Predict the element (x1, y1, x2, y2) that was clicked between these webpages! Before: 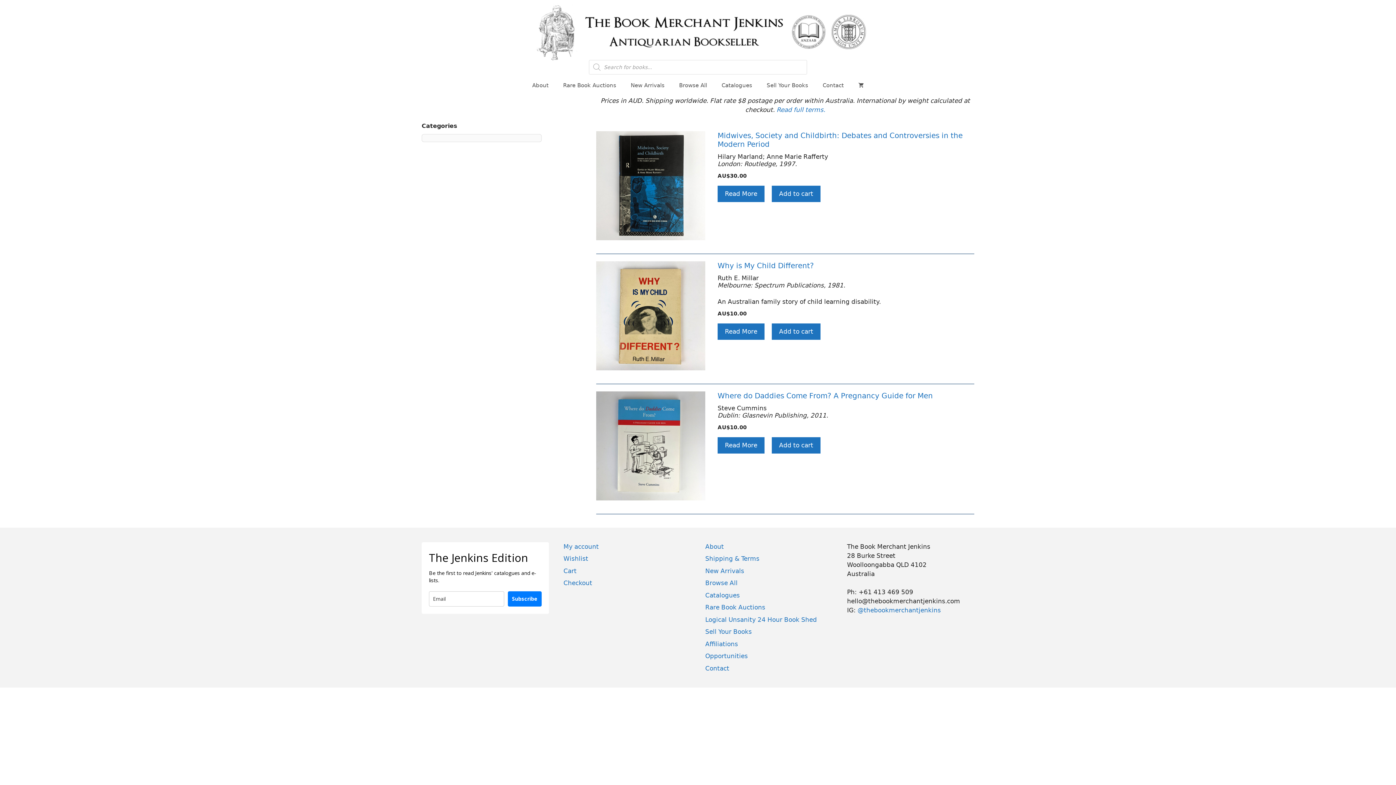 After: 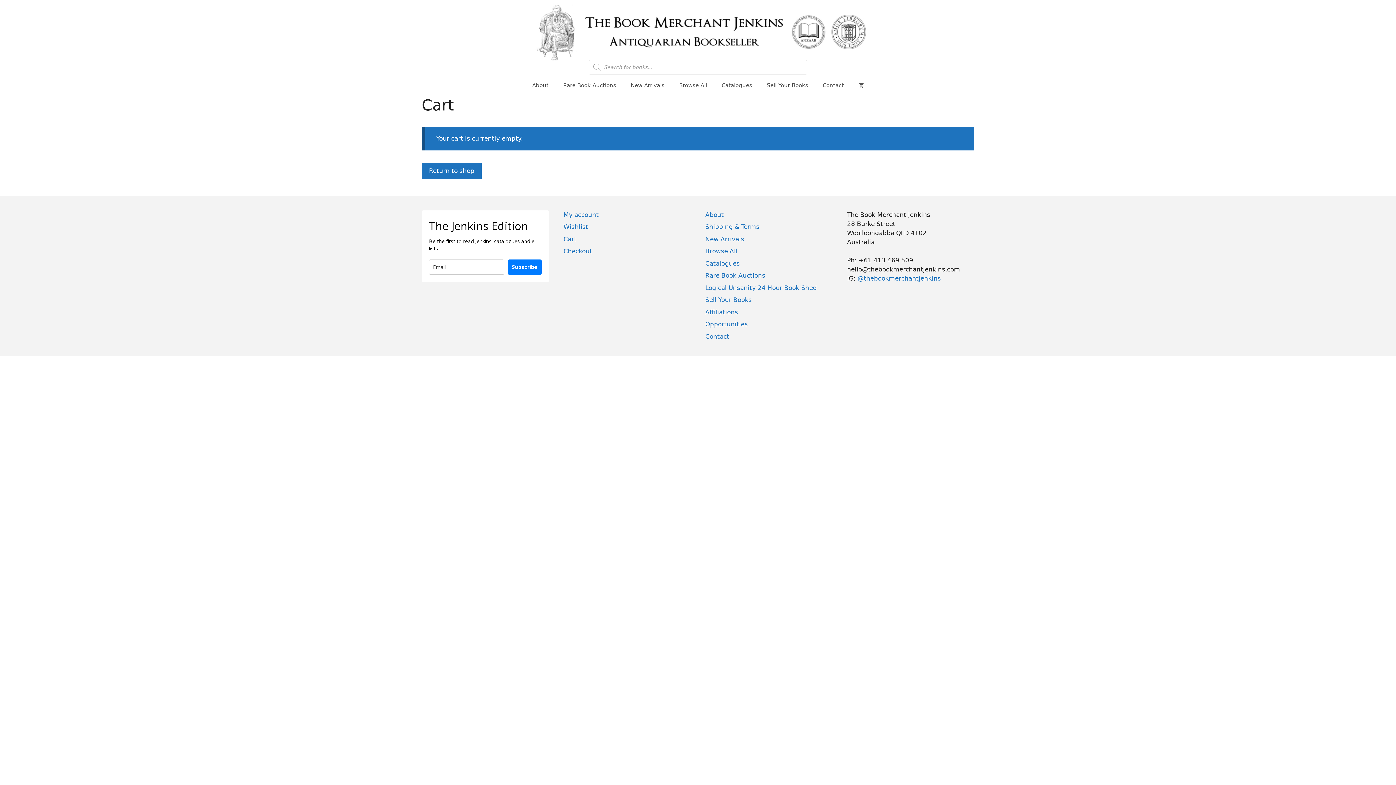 Action: bbox: (563, 567, 576, 574) label: Cart